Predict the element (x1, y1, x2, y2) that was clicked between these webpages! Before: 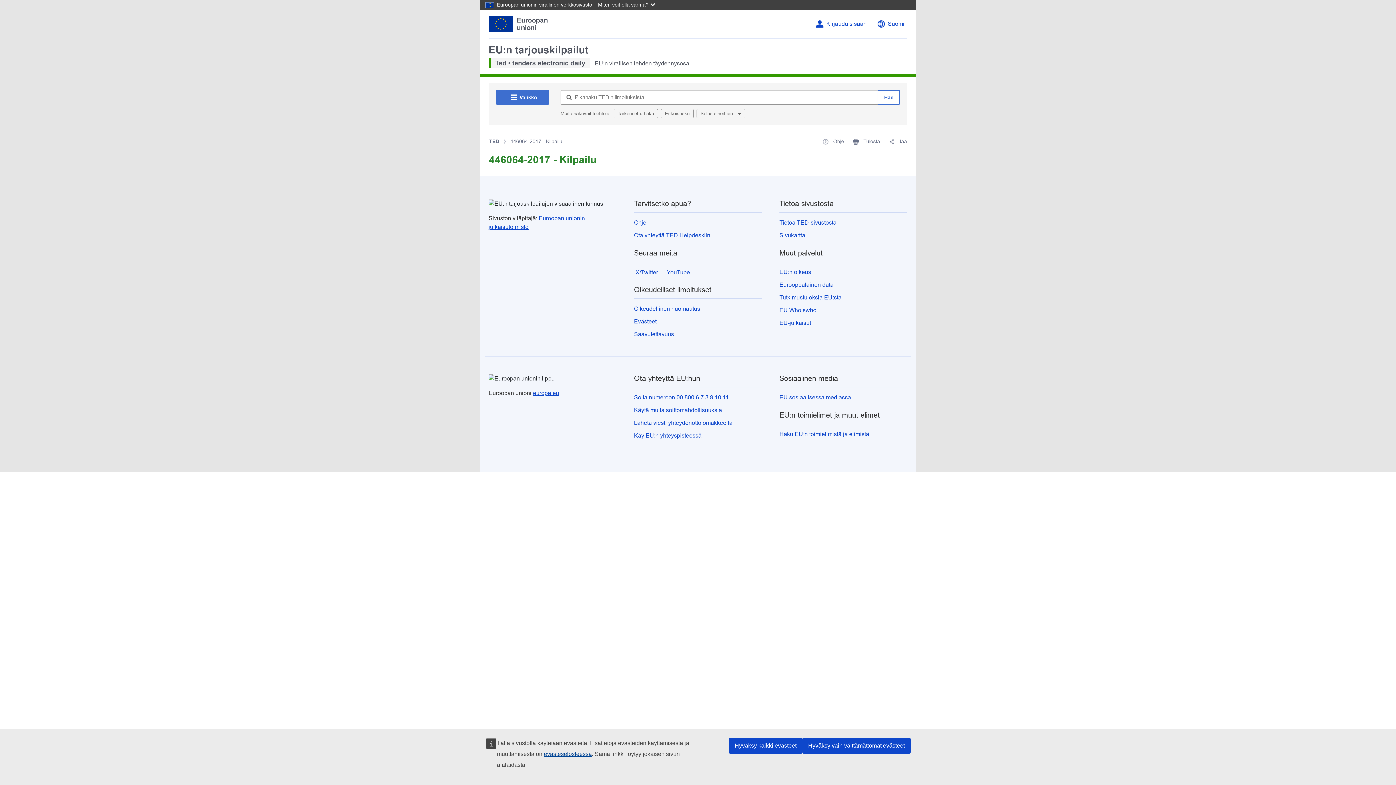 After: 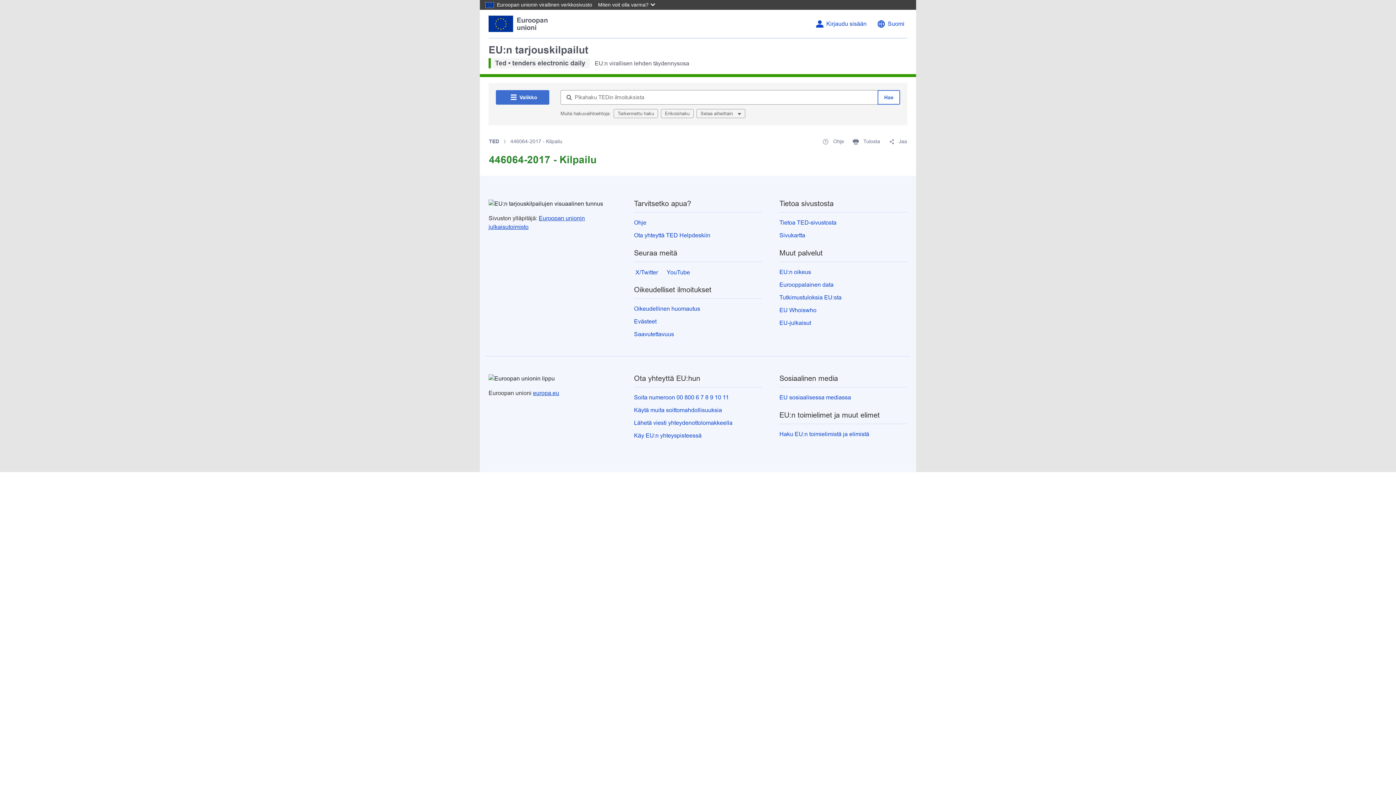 Action: label: Hyväksy kaikki evästeet bbox: (729, 738, 802, 754)